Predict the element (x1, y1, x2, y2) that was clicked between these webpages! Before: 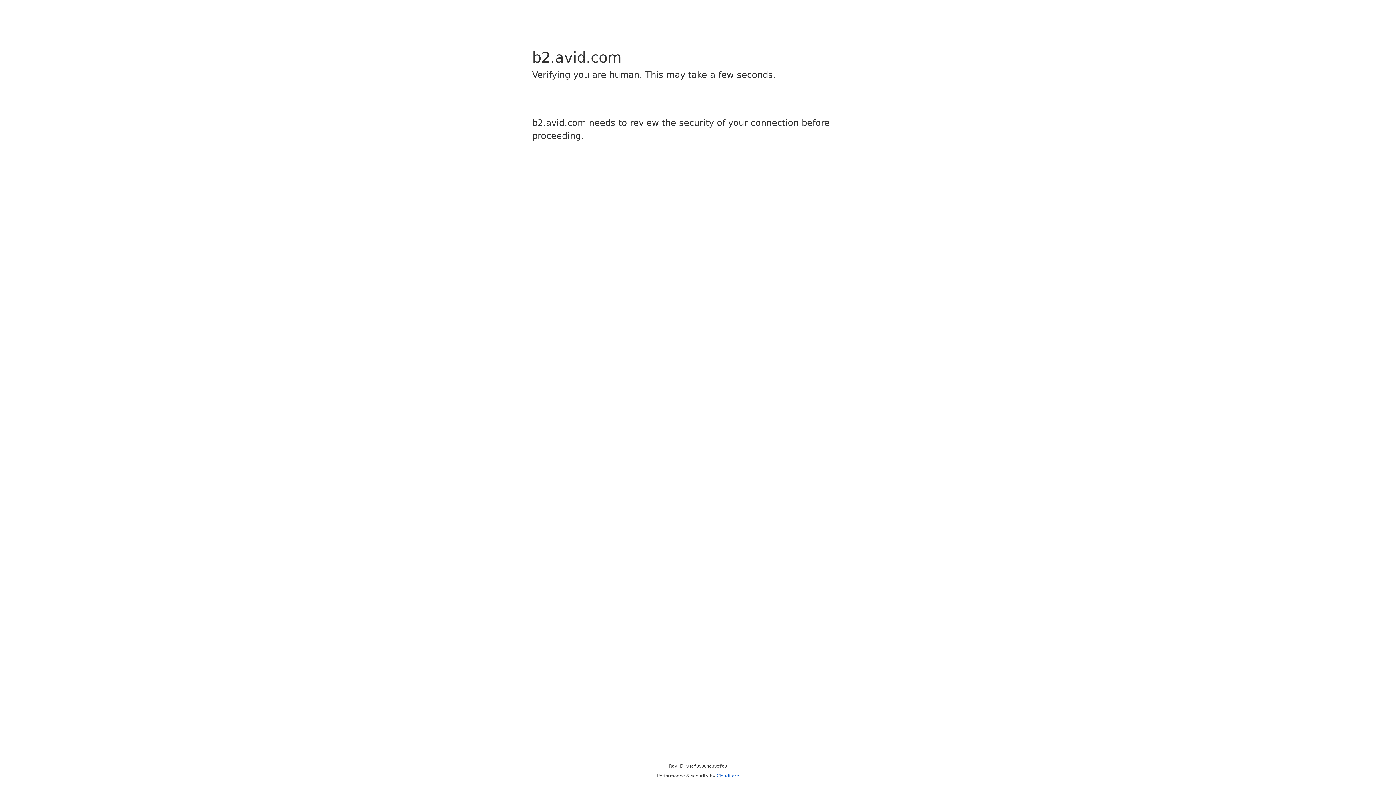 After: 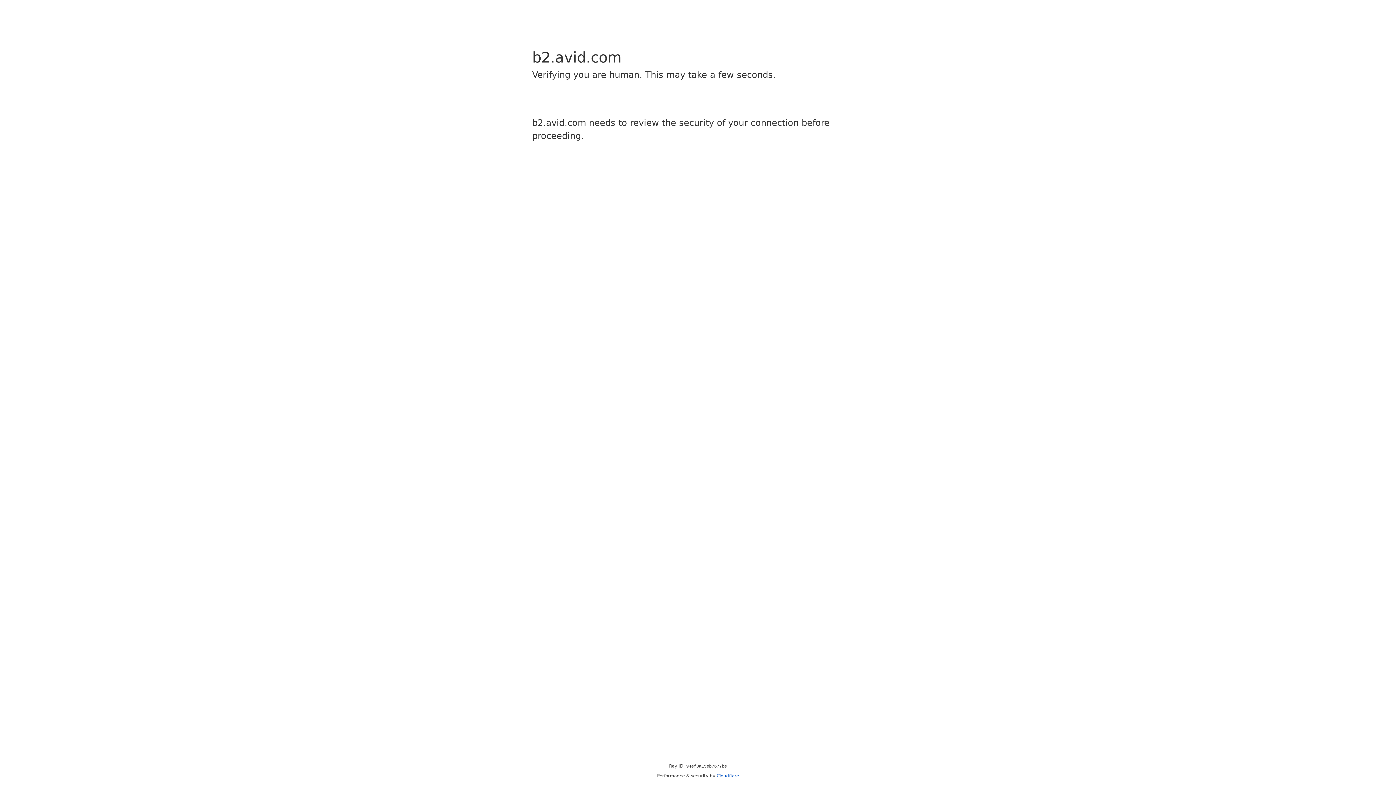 Action: bbox: (716, 773, 739, 778) label: Cloudflare